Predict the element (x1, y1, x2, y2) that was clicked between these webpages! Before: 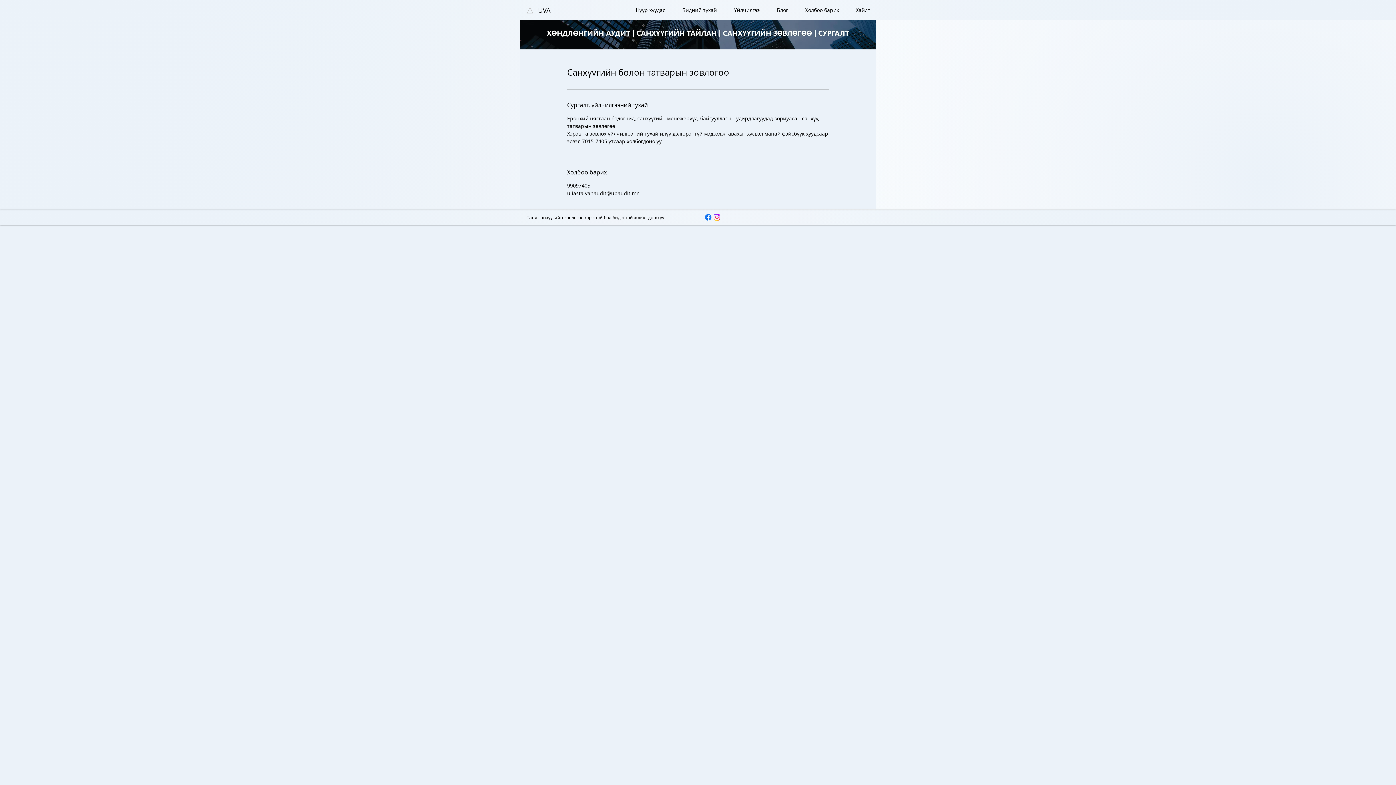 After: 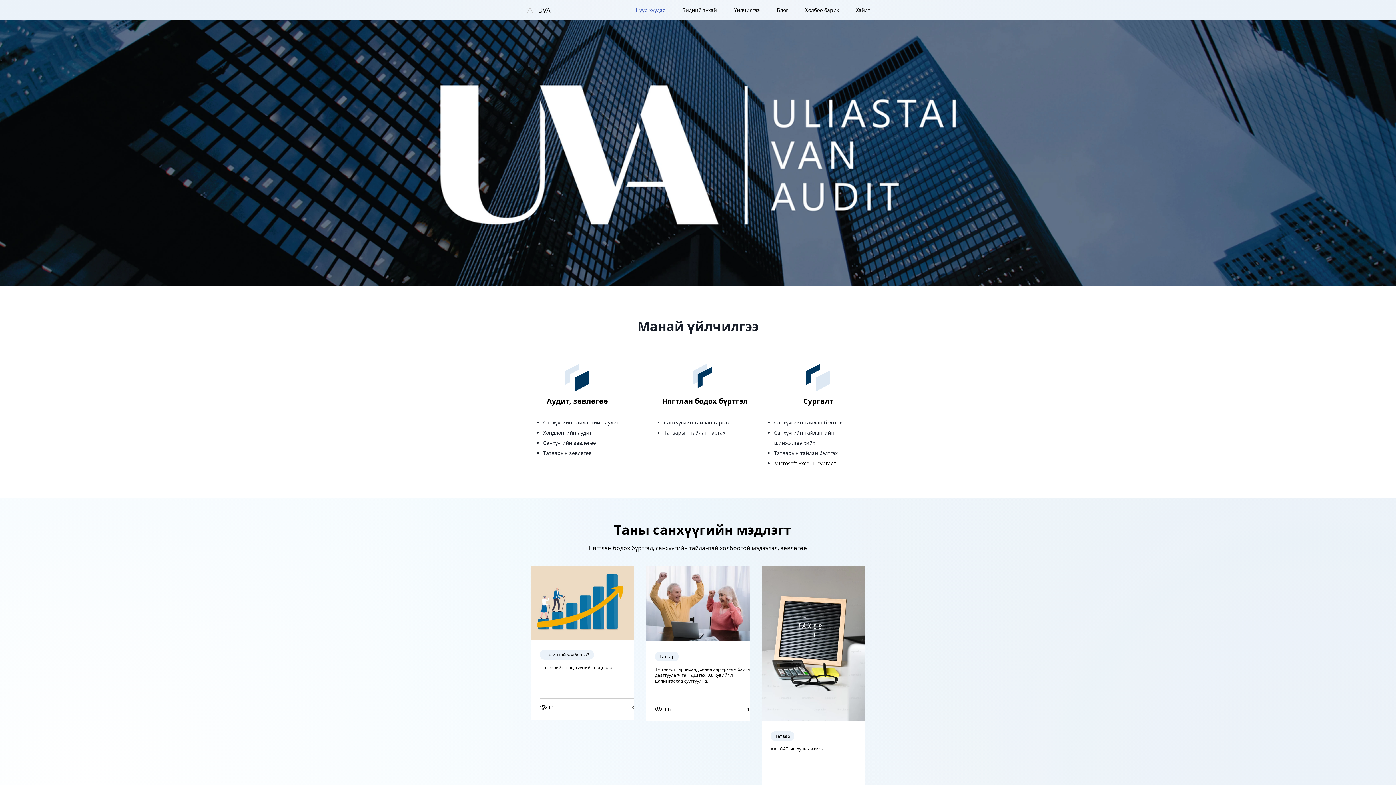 Action: bbox: (526, 6, 533, 13)